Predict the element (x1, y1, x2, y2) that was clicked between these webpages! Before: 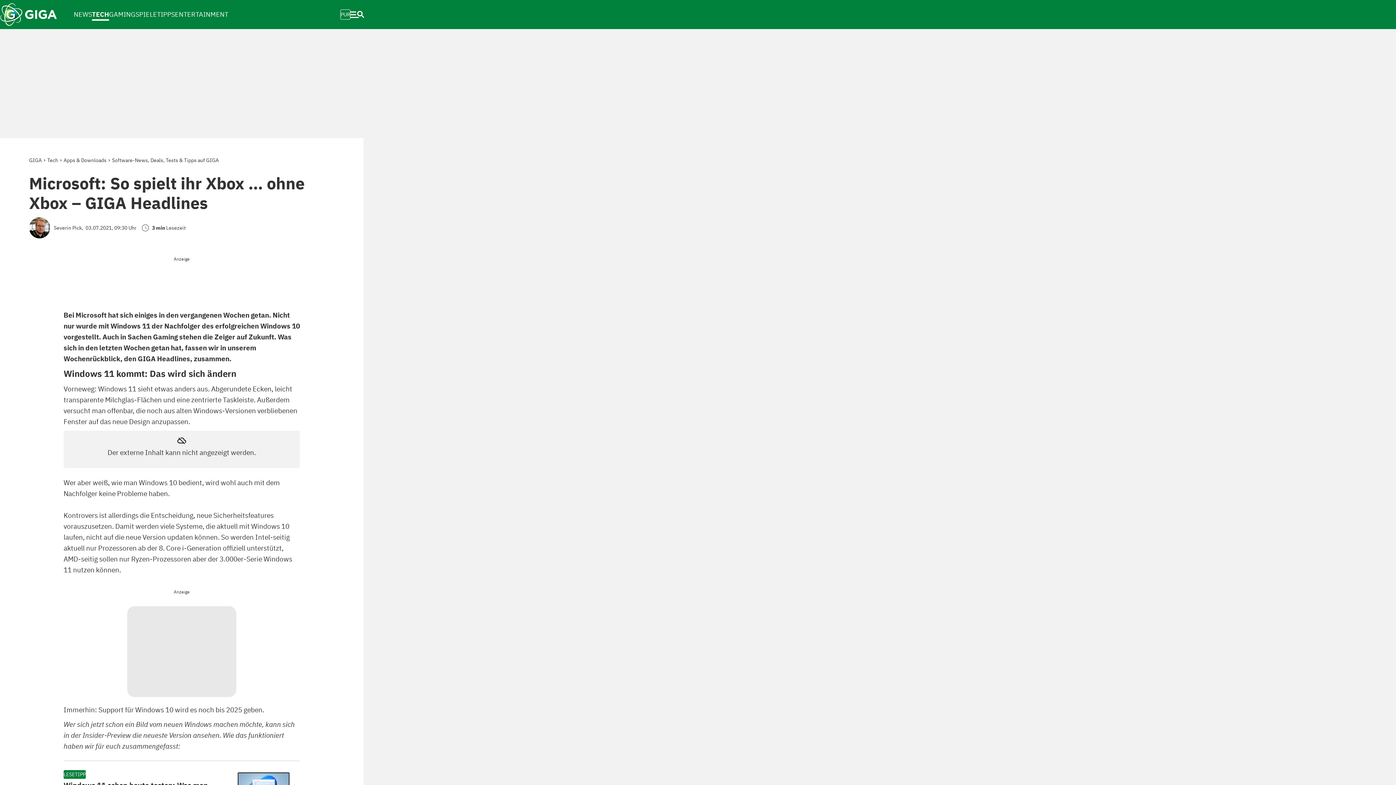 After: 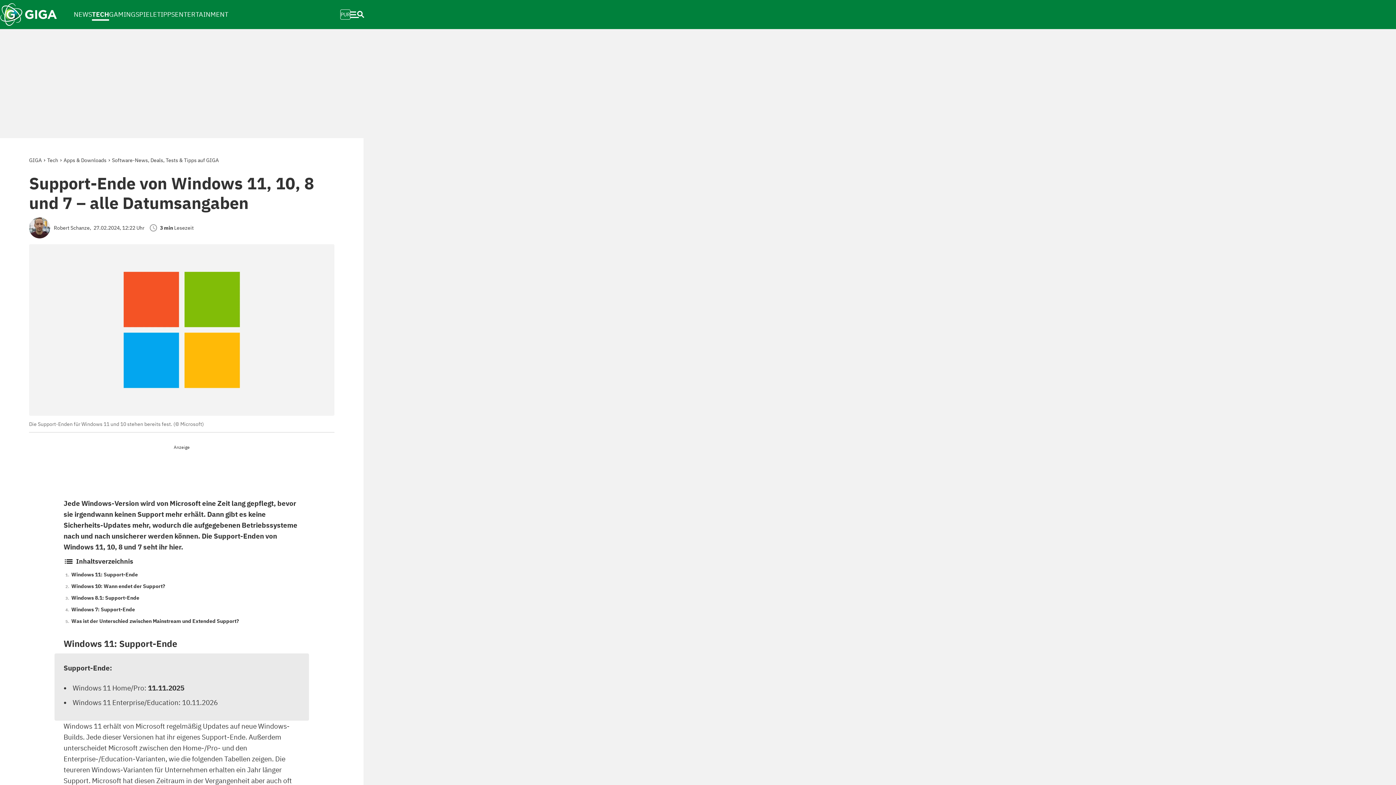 Action: bbox: (98, 705, 173, 714) label: Support für Windows 10